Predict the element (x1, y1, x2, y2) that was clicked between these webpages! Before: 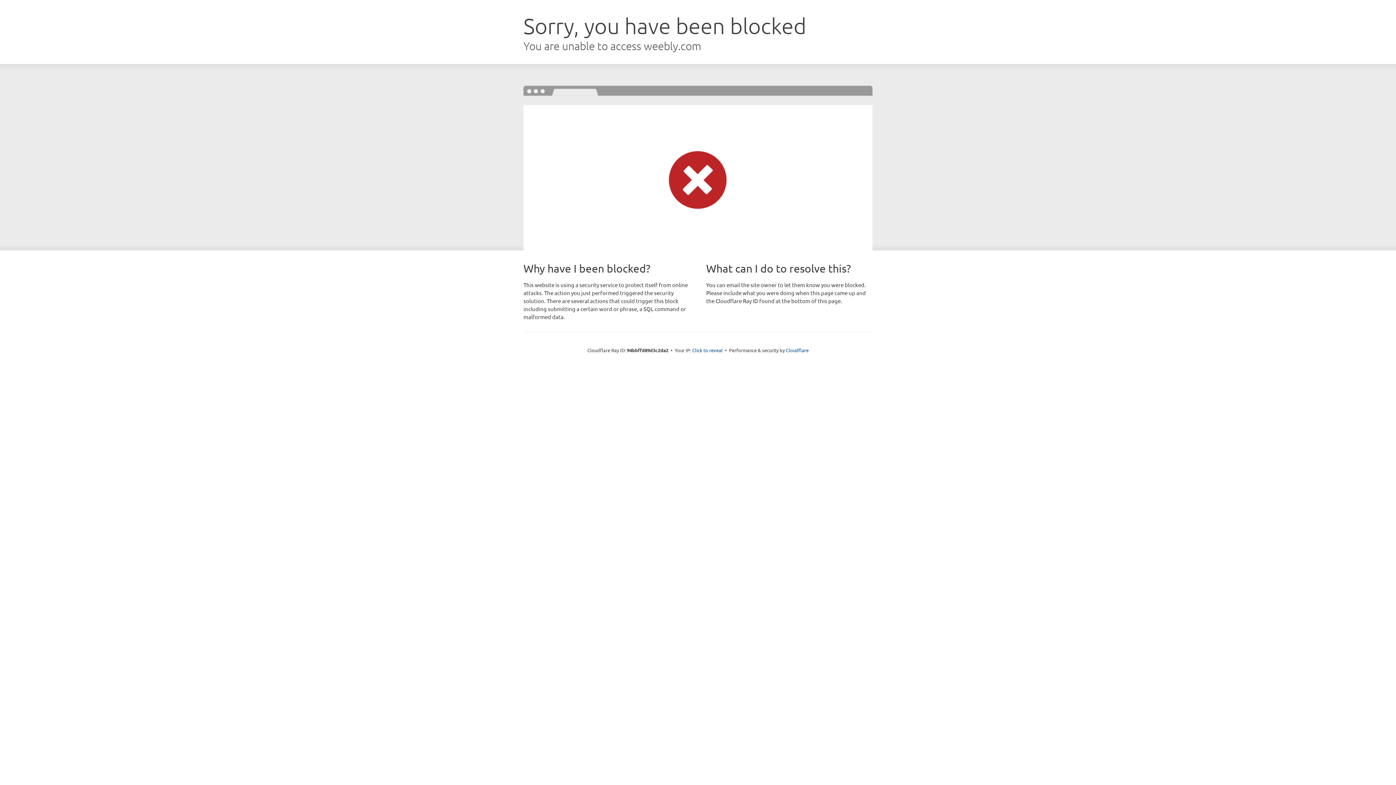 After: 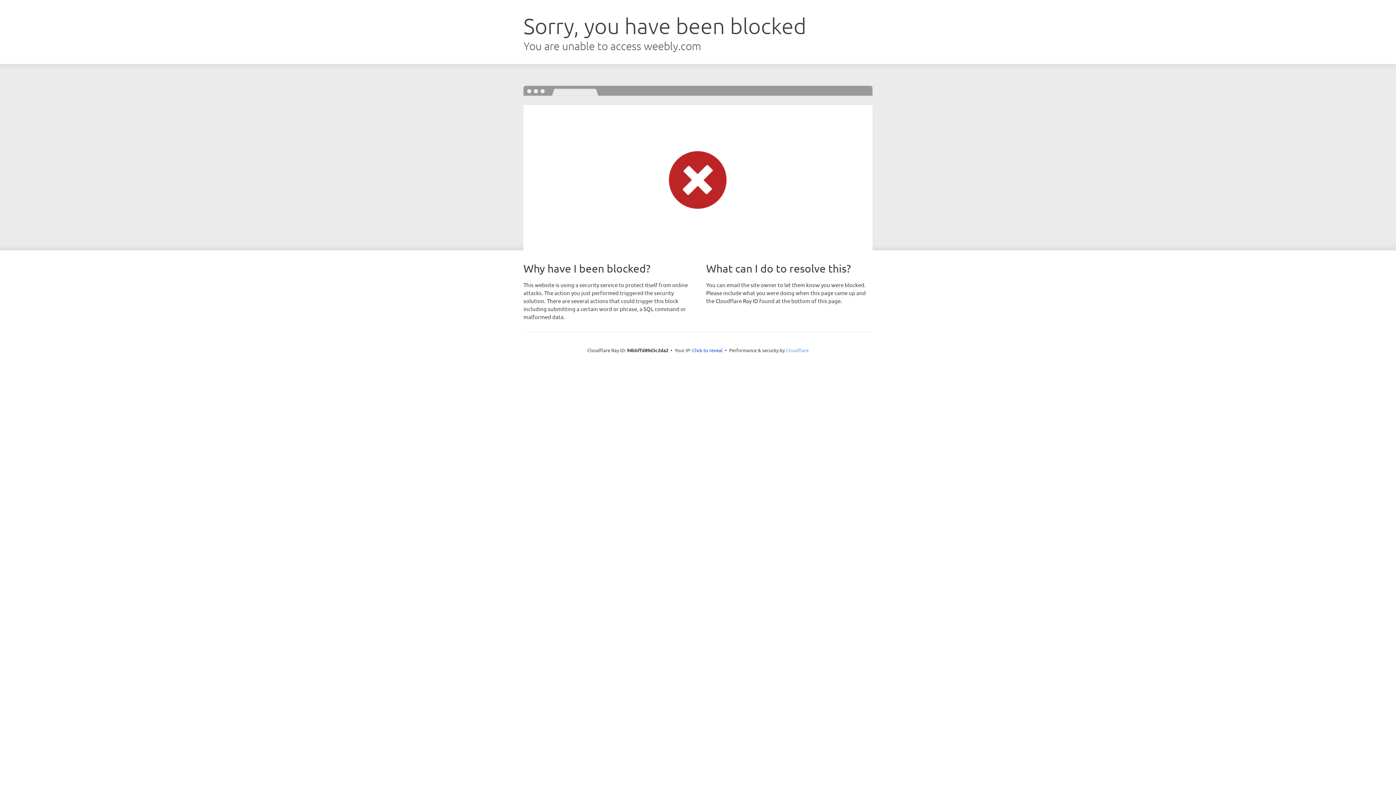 Action: bbox: (786, 347, 808, 353) label: Cloudflare